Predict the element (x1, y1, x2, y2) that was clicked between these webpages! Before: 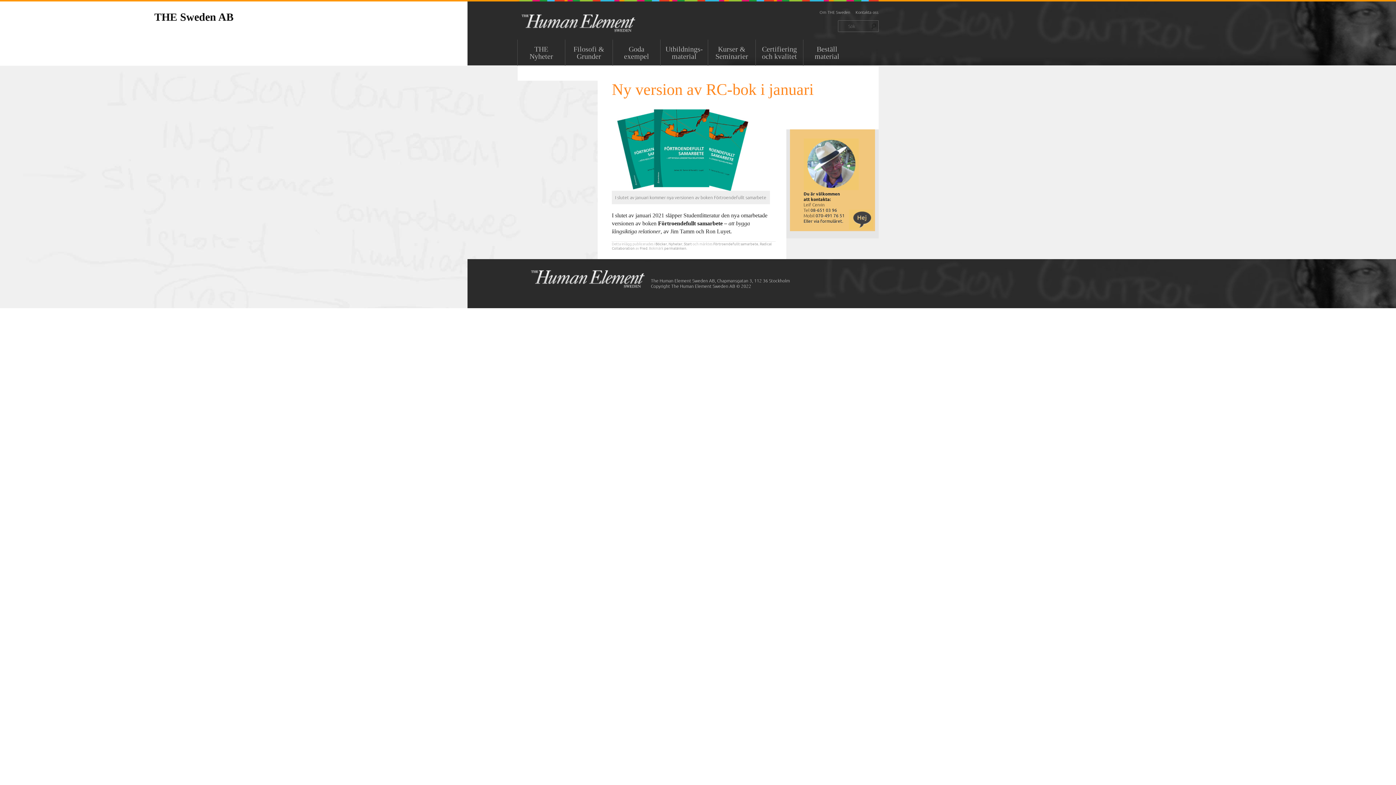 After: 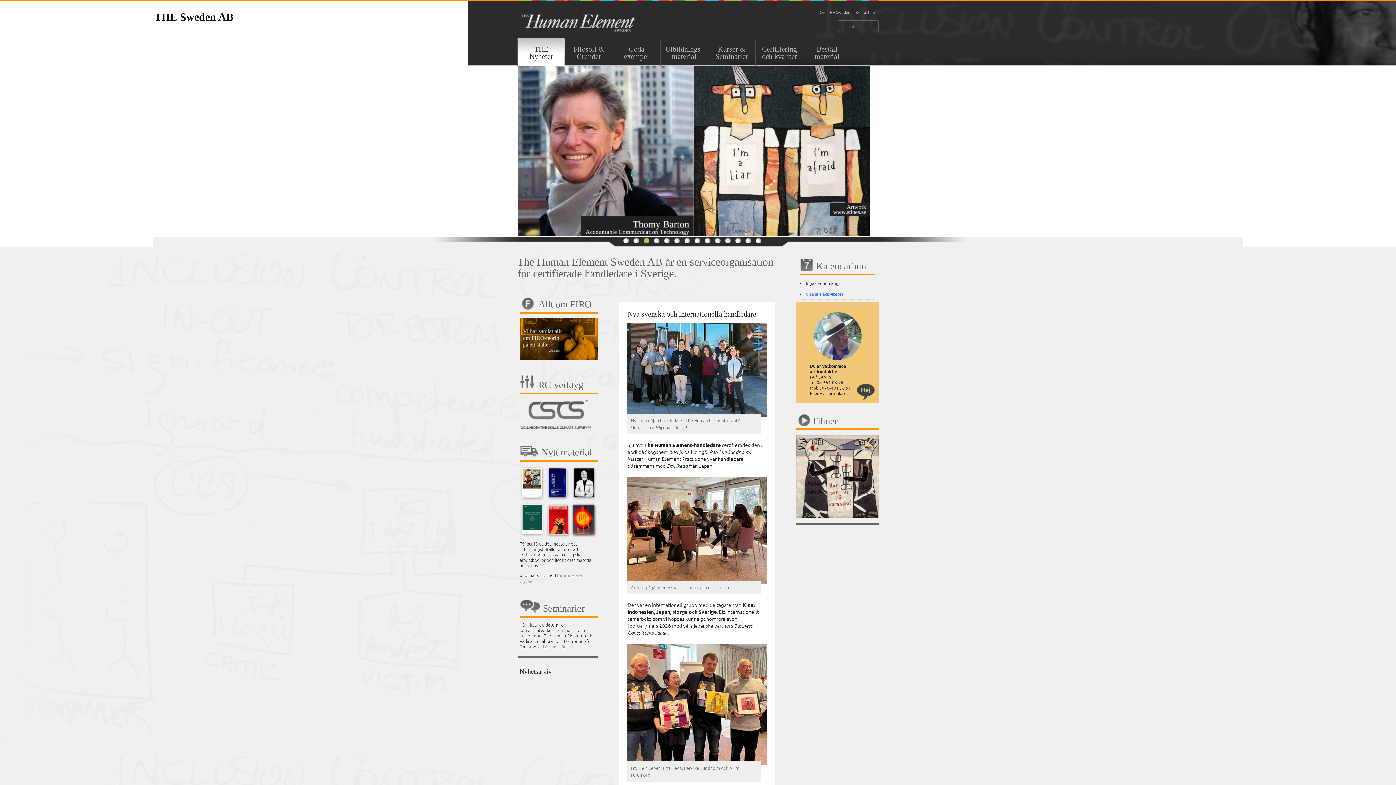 Action: label: THE
Nyheter bbox: (517, 39, 565, 65)